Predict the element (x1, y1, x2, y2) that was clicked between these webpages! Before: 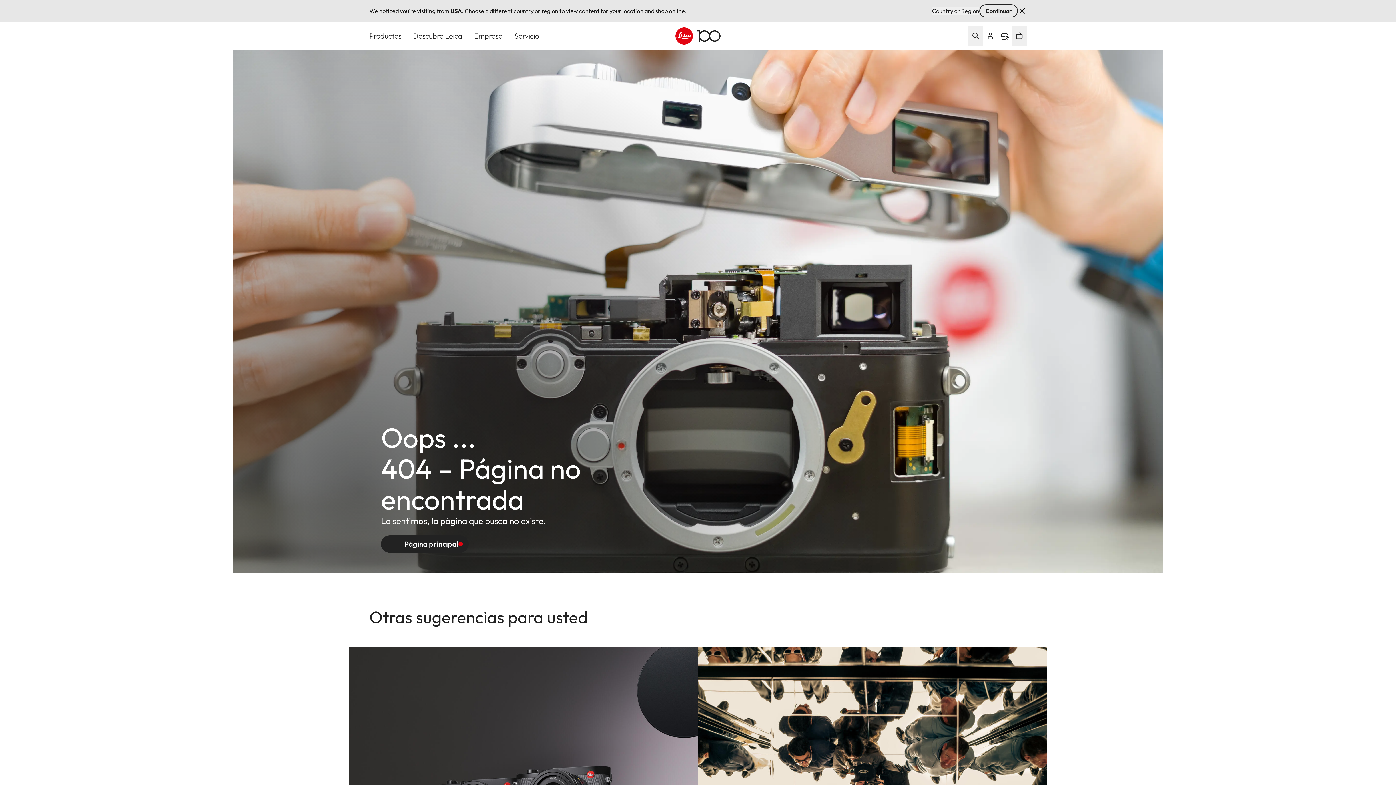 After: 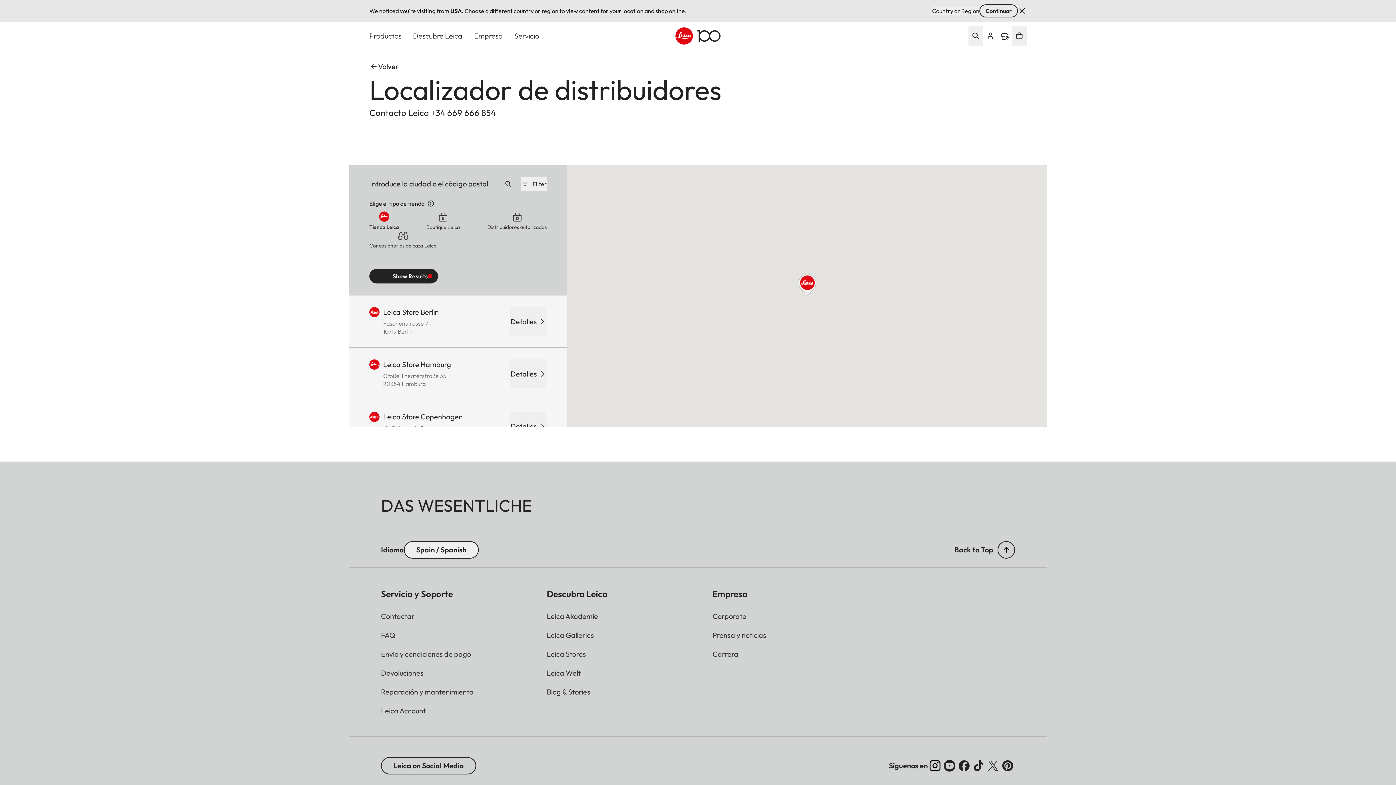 Action: bbox: (997, 26, 1012, 46) label: Find a store